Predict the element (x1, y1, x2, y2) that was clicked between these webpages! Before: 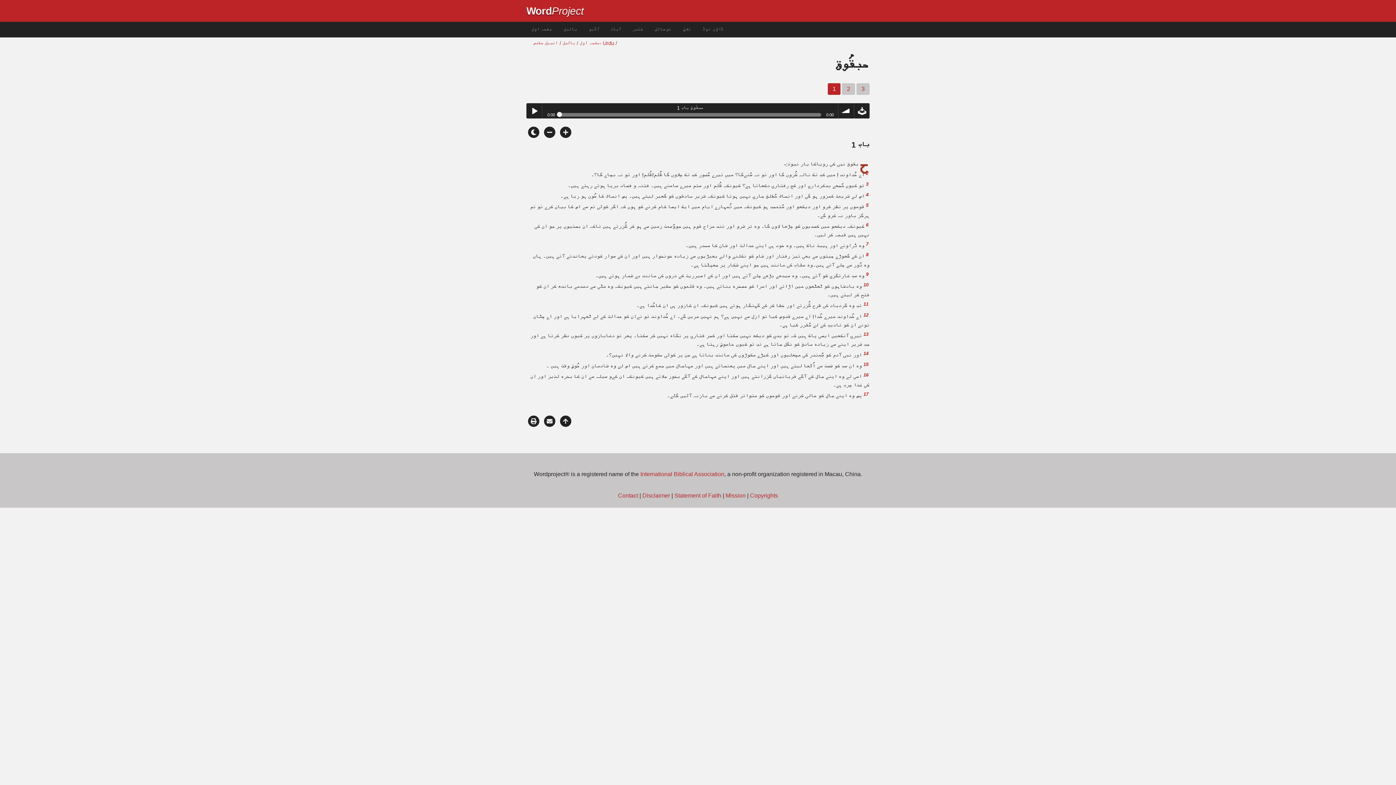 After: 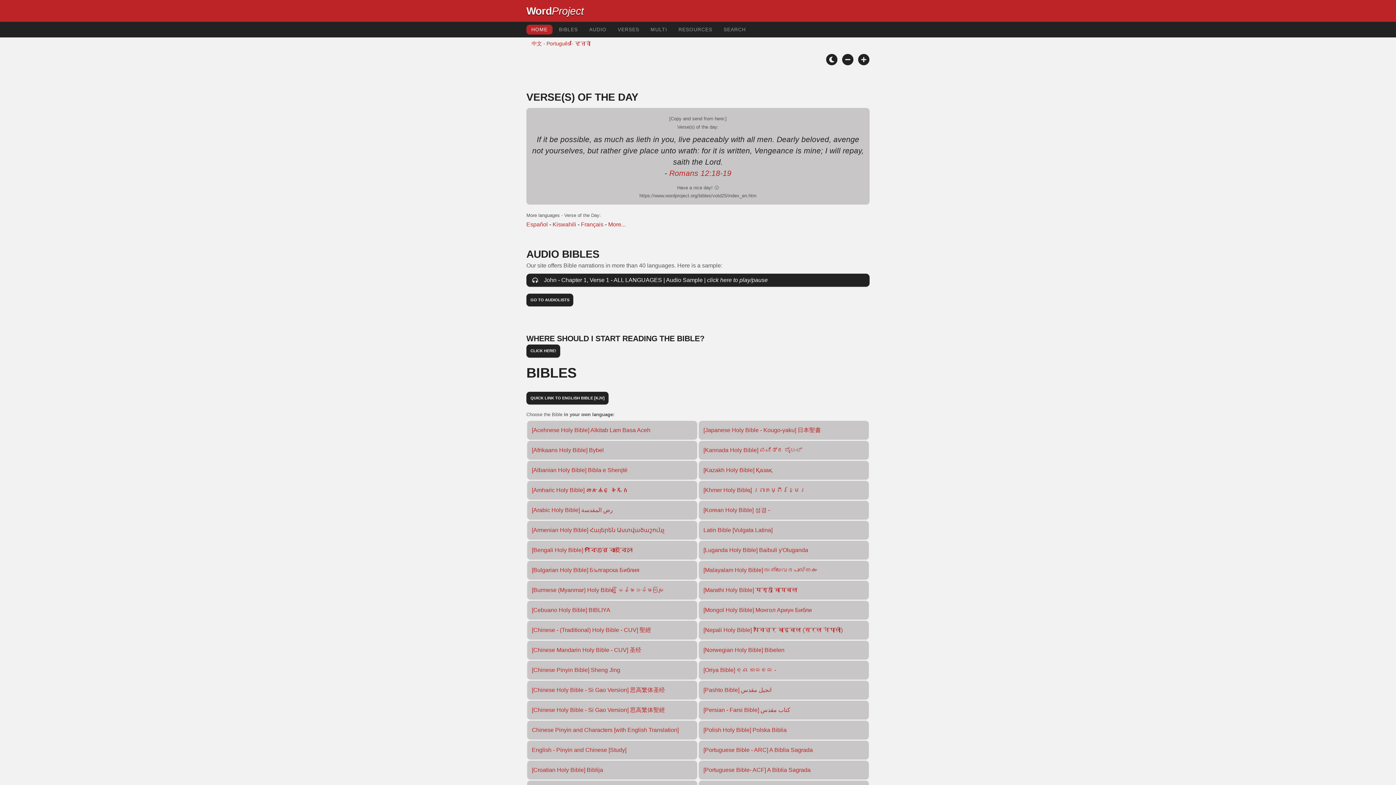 Action: label: Project bbox: (552, 5, 584, 16)